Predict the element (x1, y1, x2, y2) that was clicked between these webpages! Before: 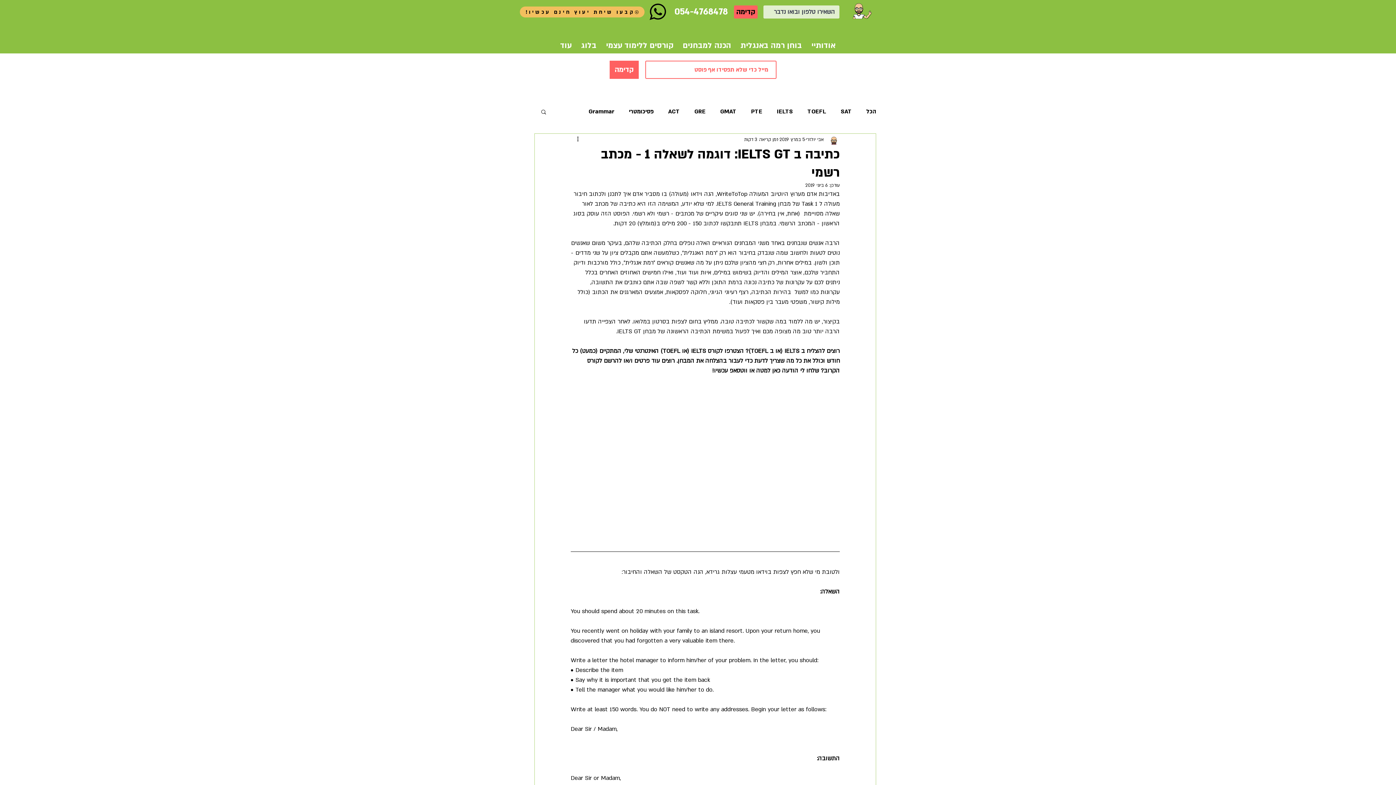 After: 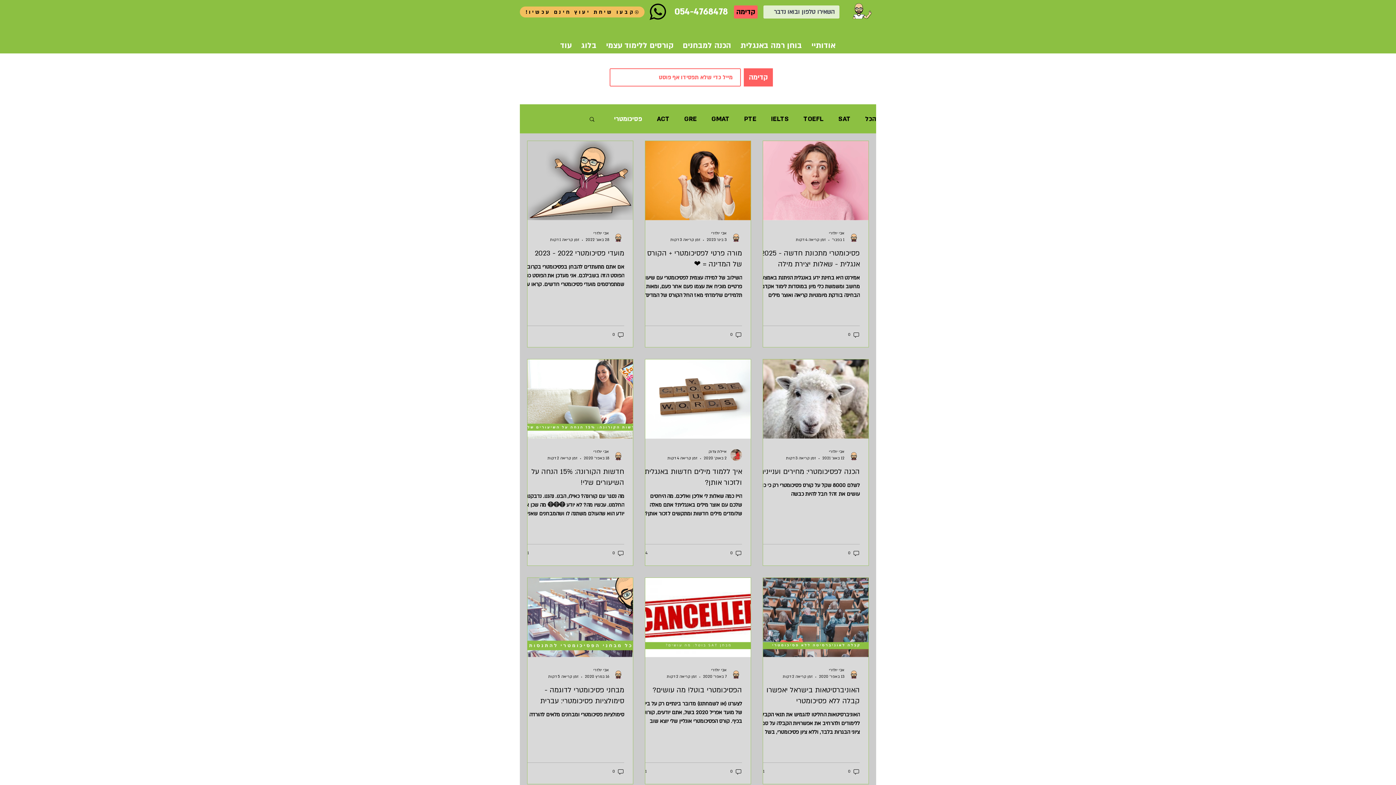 Action: label: פסיכומטרי bbox: (629, 107, 653, 115)